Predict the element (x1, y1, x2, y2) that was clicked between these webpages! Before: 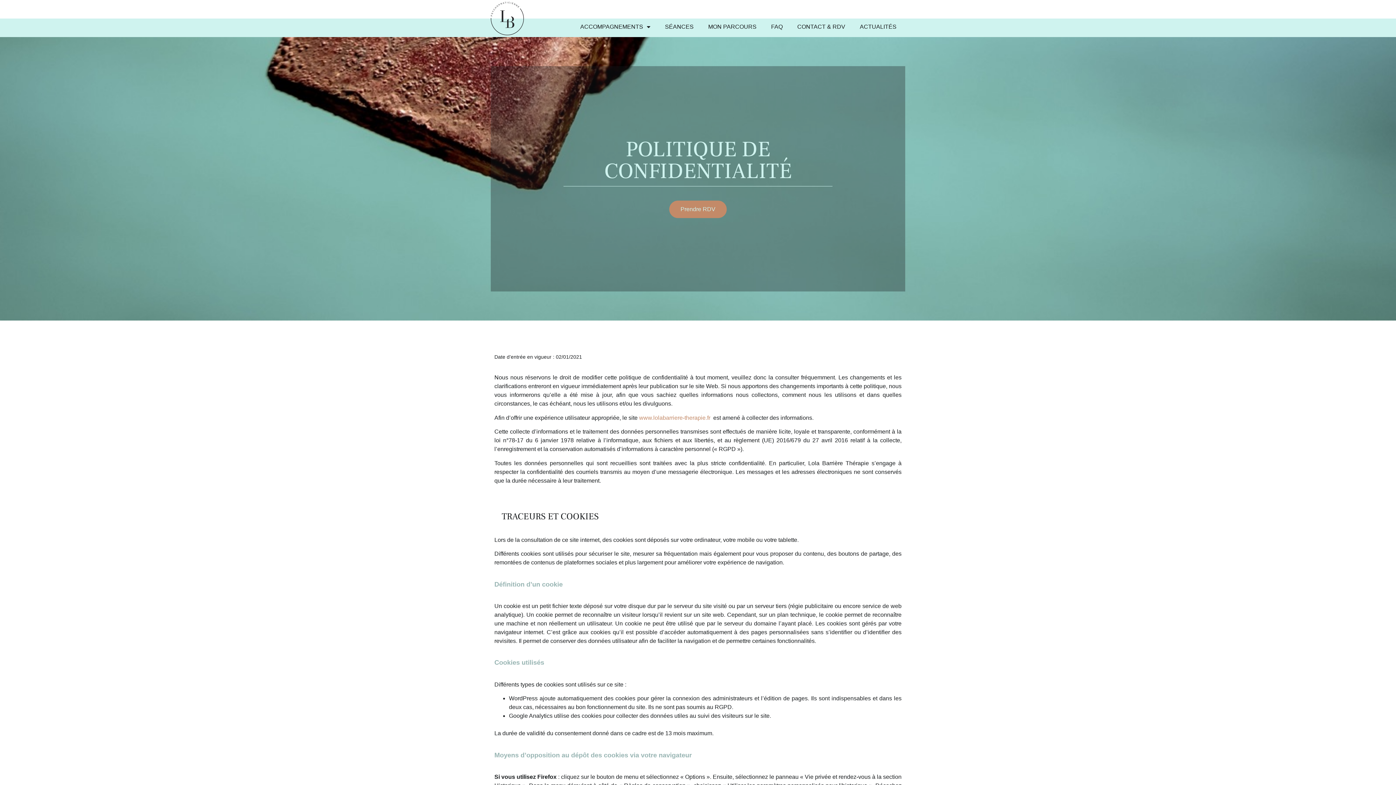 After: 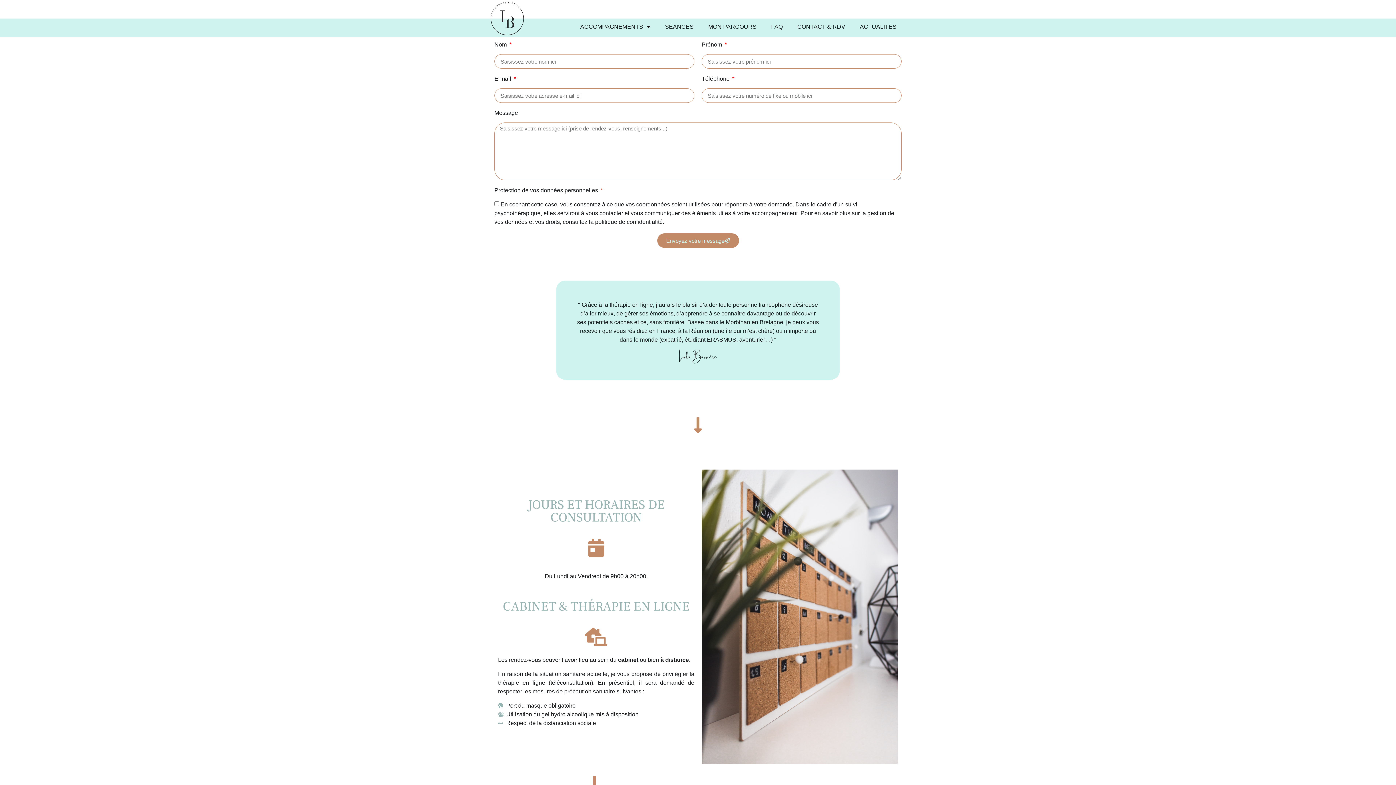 Action: bbox: (669, 200, 726, 218) label: Prendre RDV